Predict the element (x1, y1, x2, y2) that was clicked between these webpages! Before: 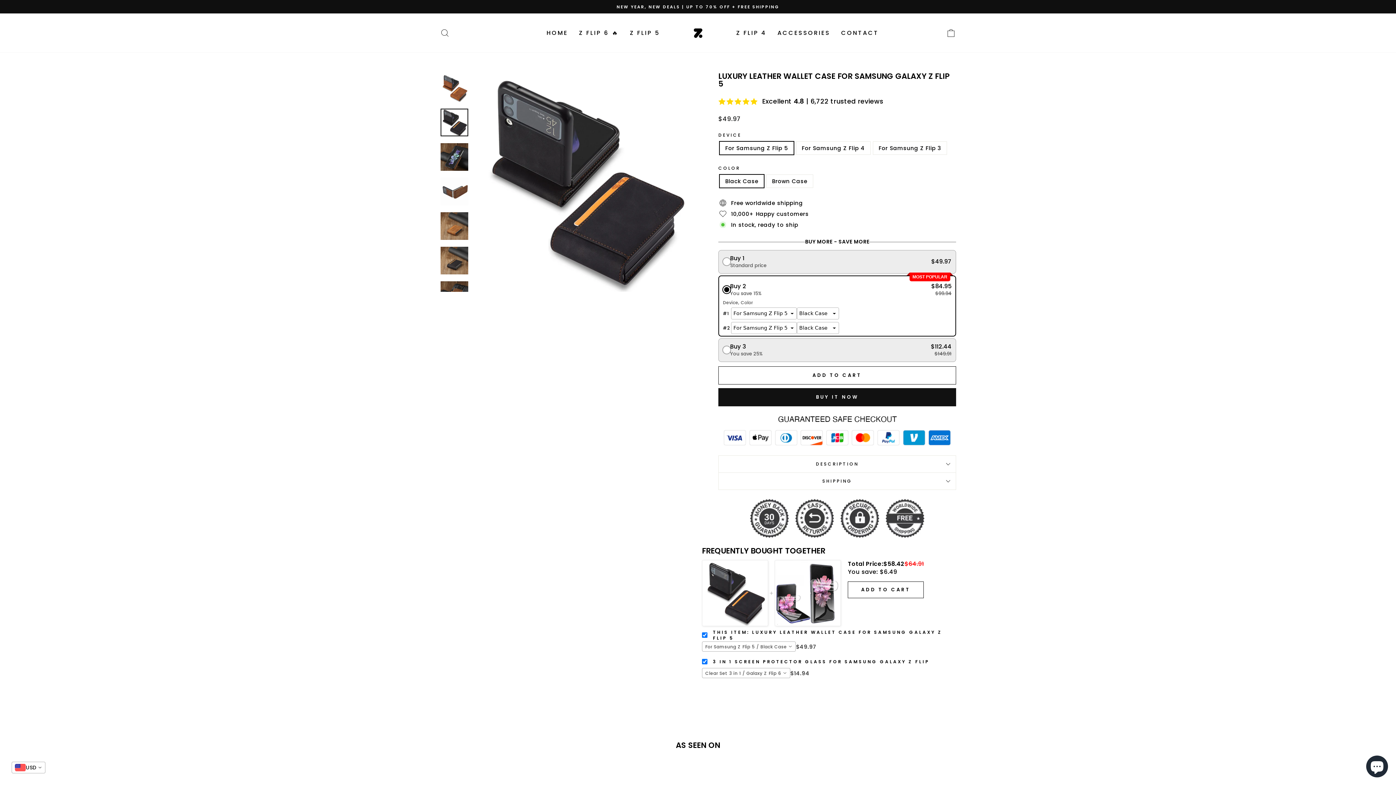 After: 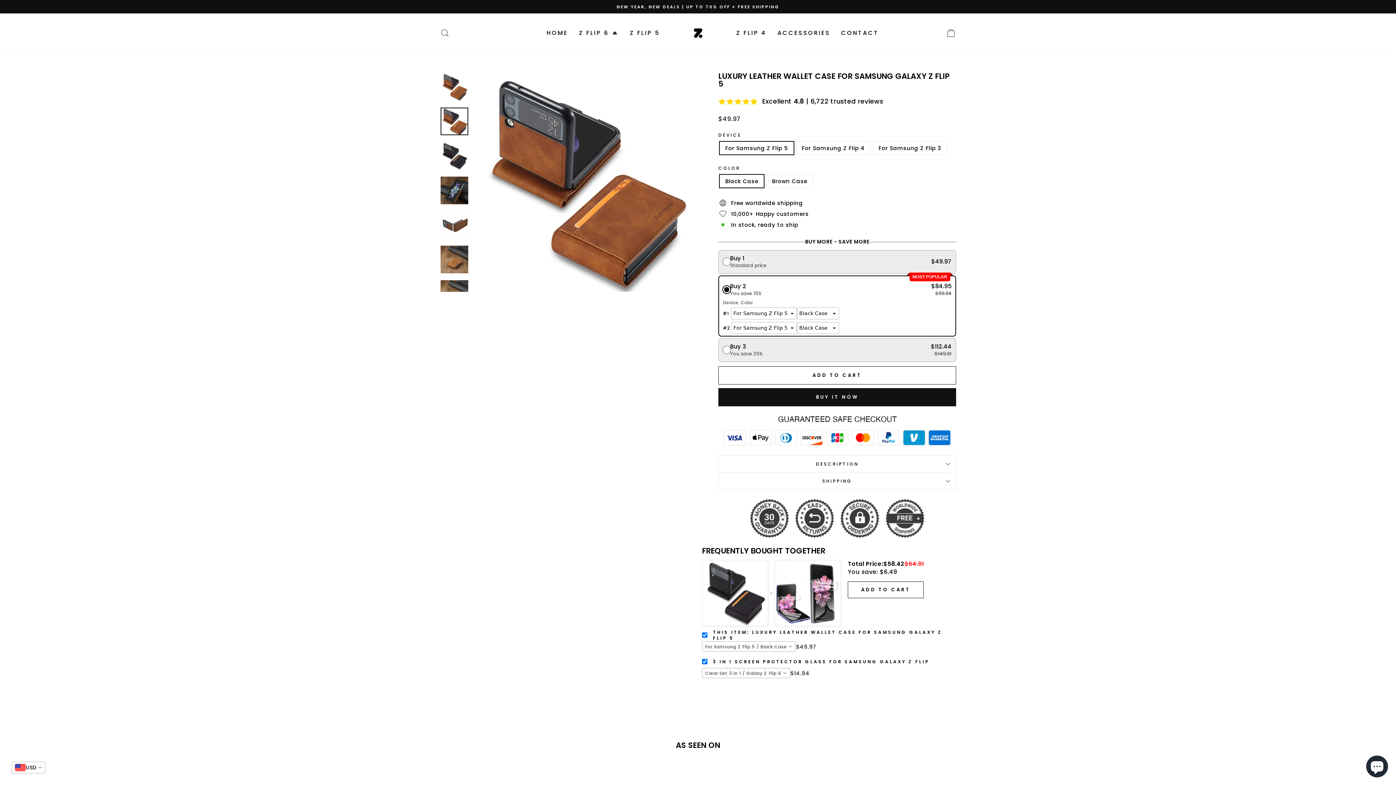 Action: bbox: (440, 74, 468, 101)